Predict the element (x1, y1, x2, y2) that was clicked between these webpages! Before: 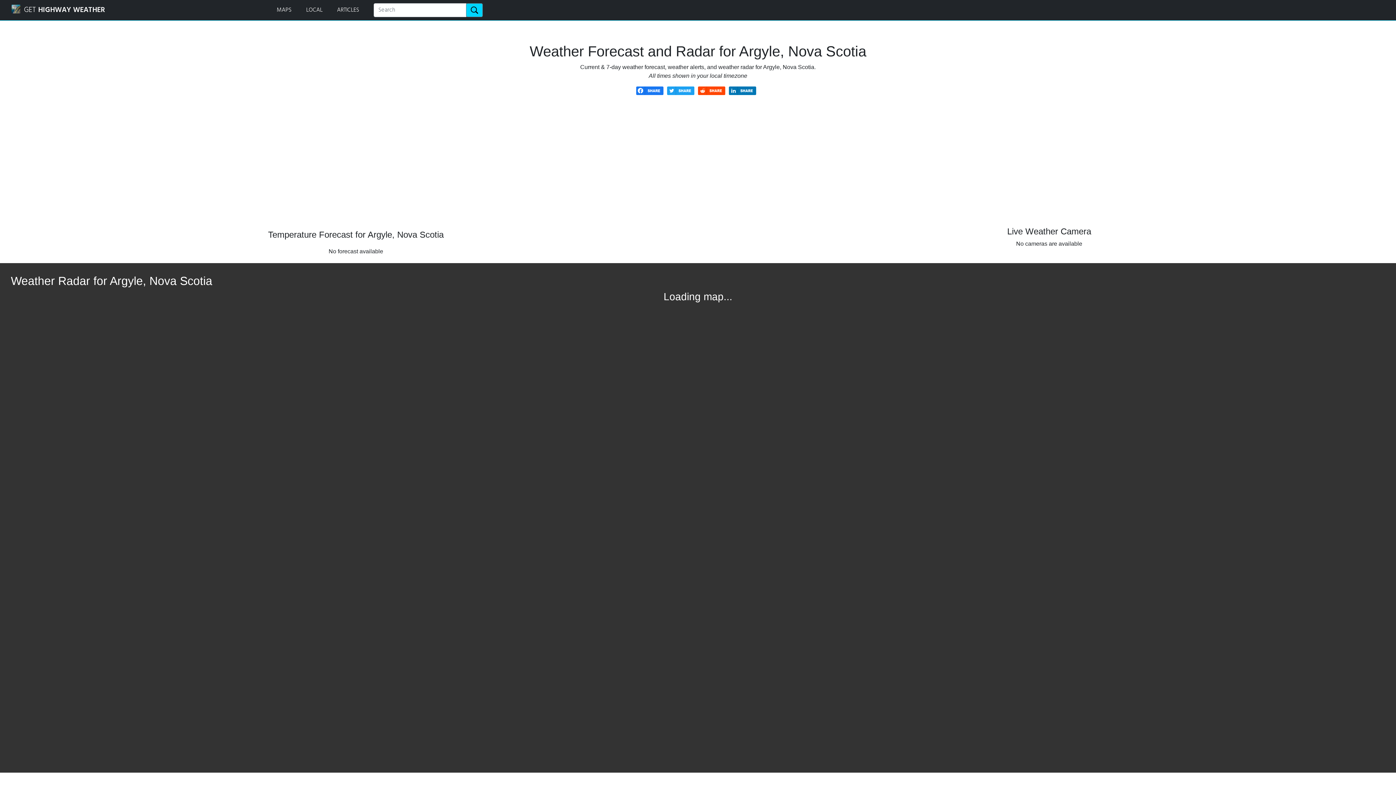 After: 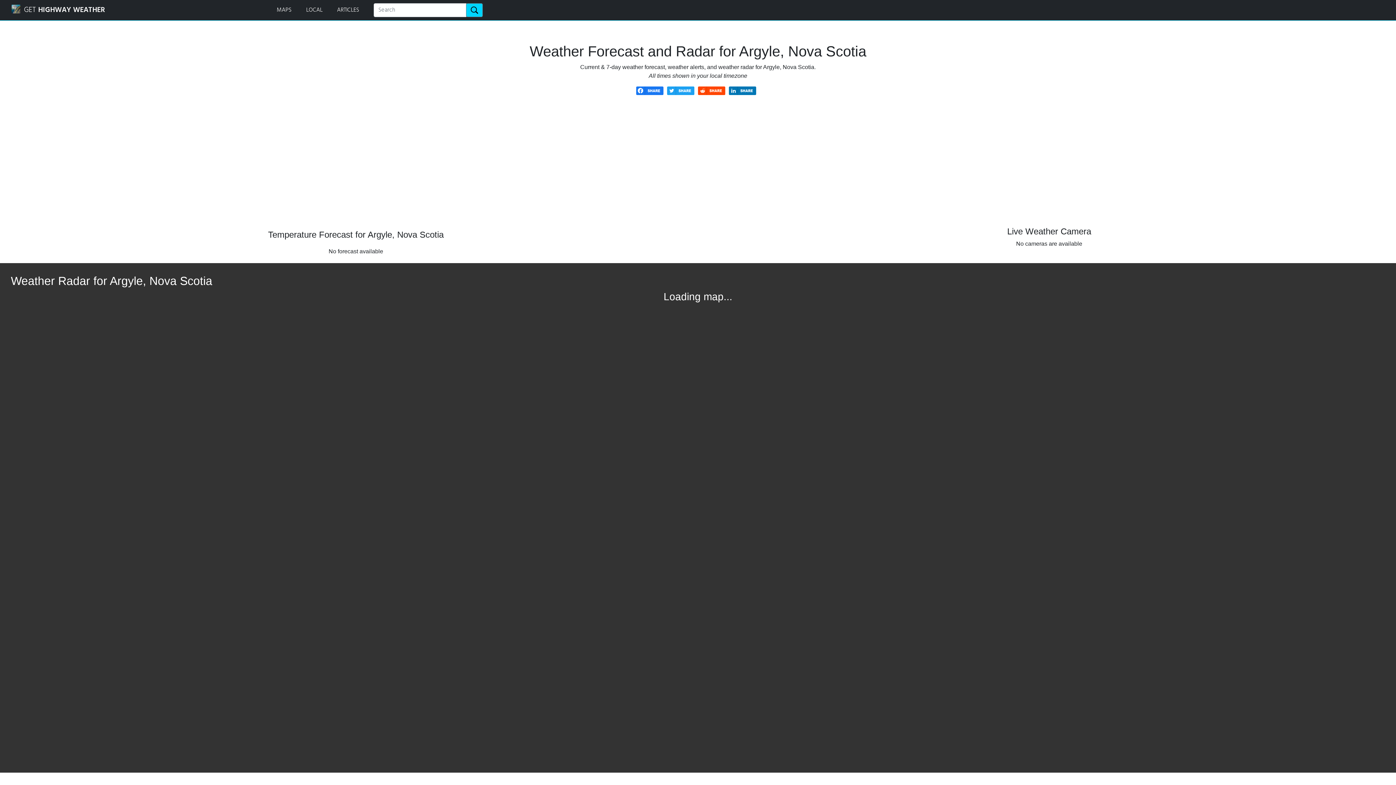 Action: bbox: (729, 87, 756, 93)